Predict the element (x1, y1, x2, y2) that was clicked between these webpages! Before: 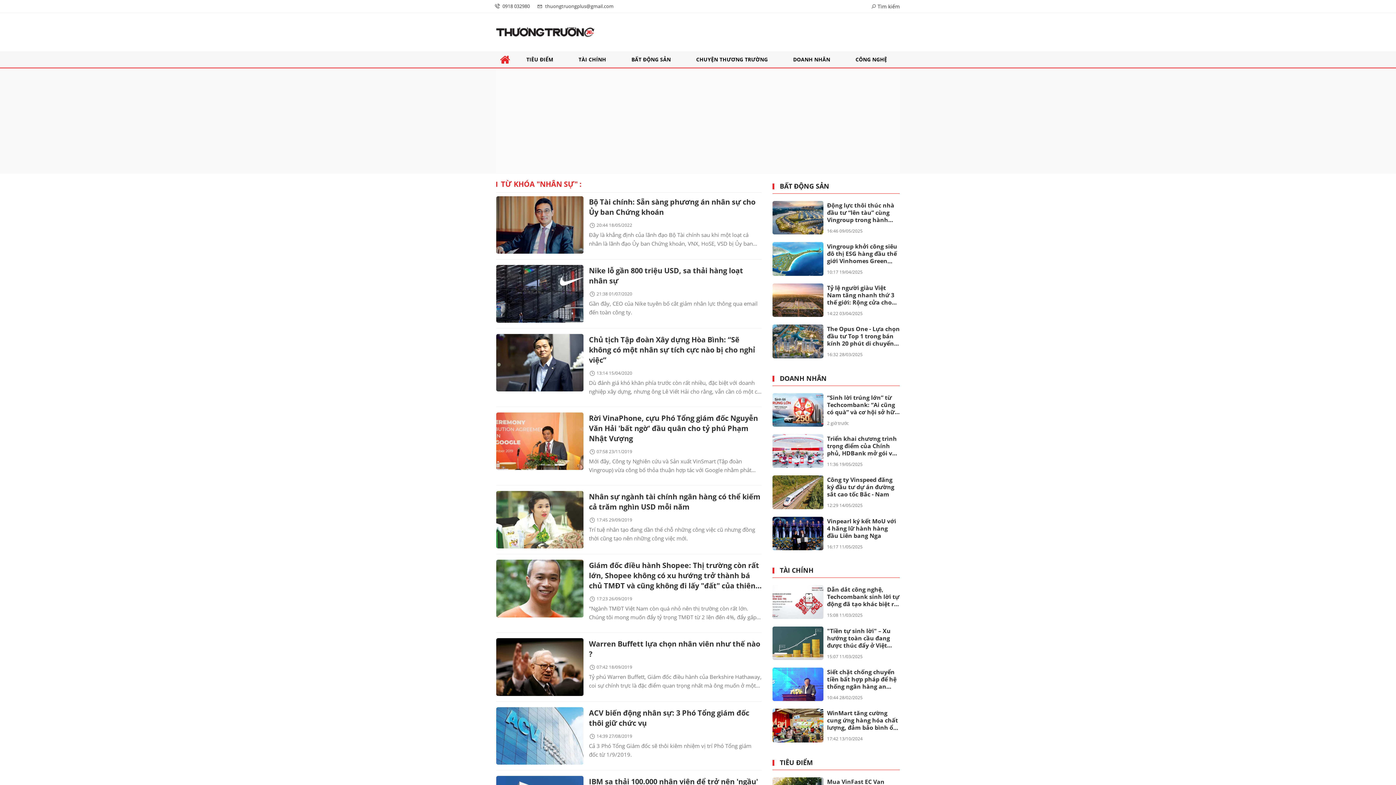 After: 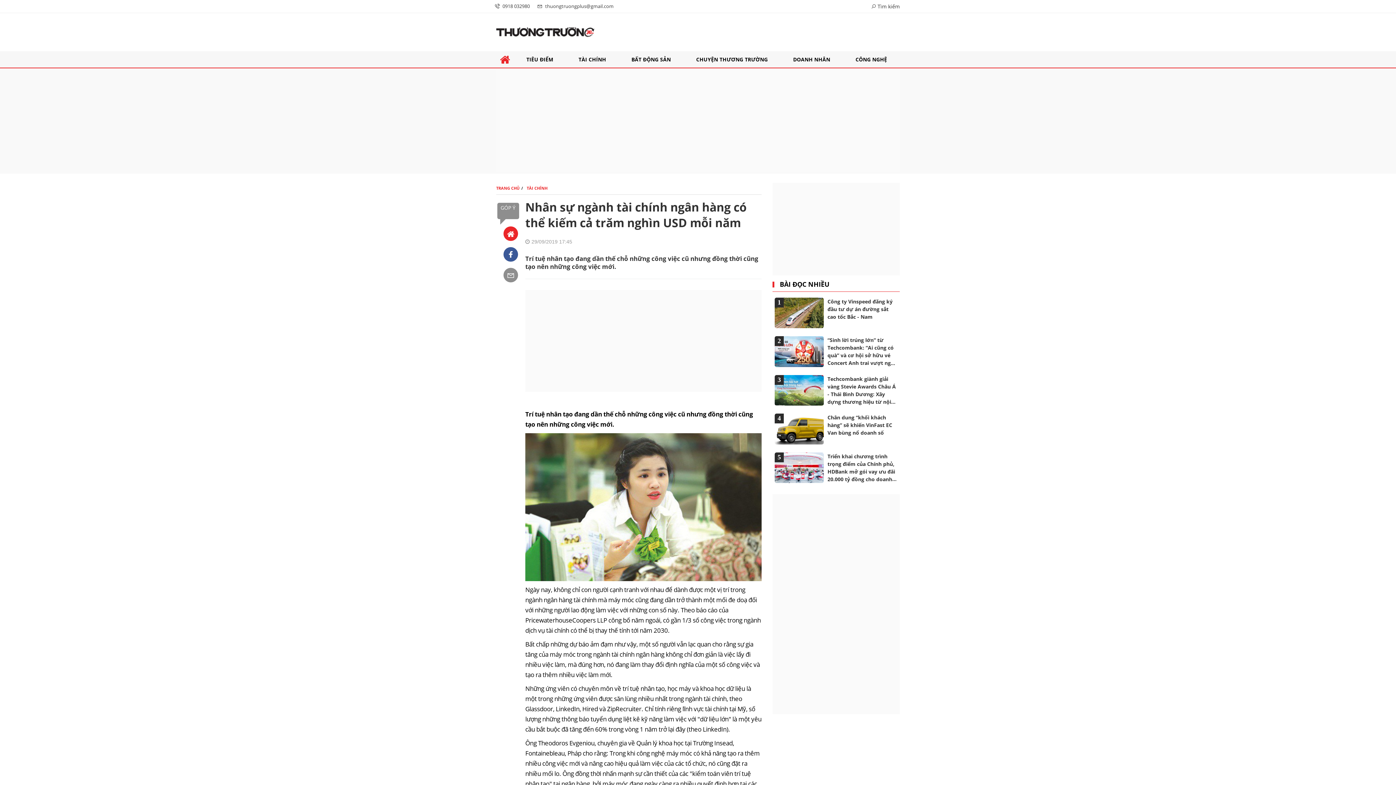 Action: bbox: (496, 491, 583, 548)